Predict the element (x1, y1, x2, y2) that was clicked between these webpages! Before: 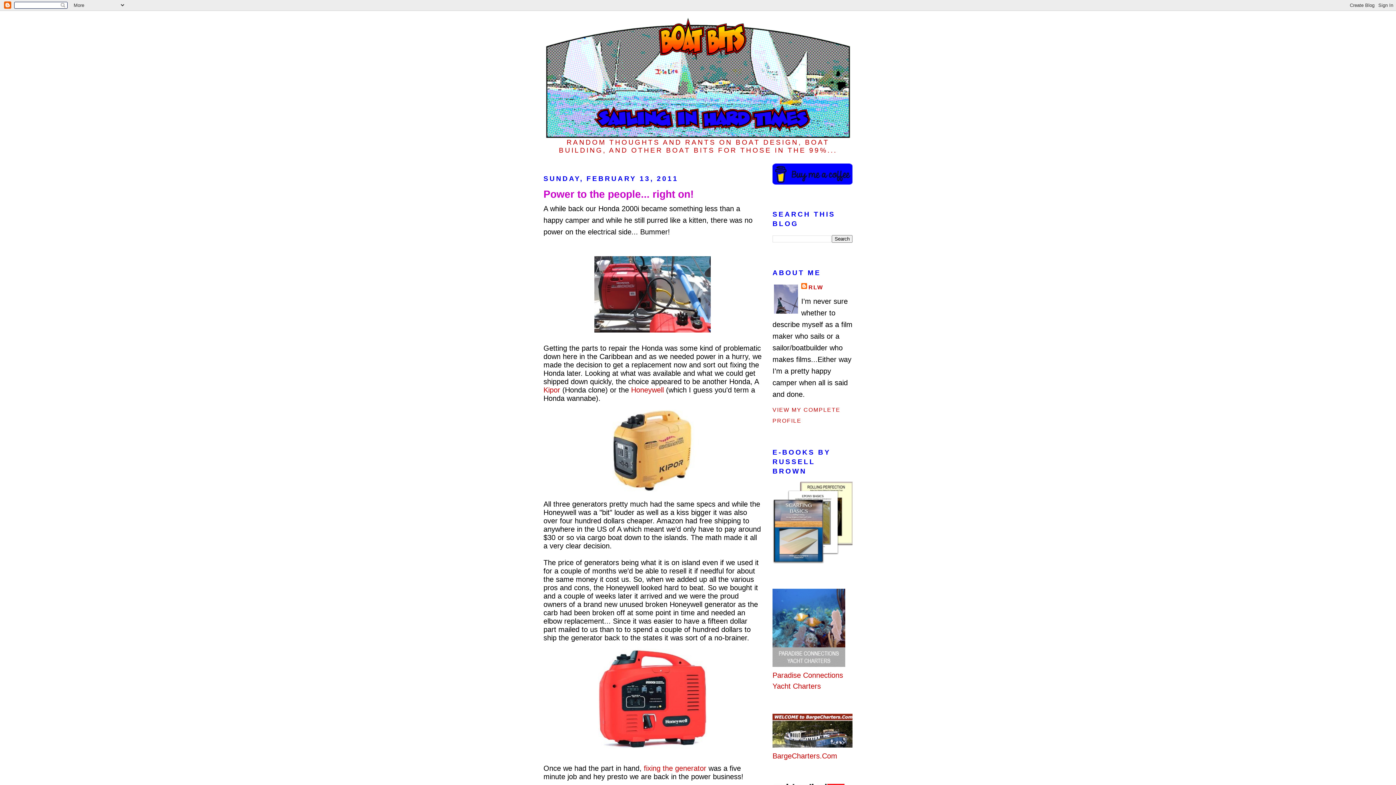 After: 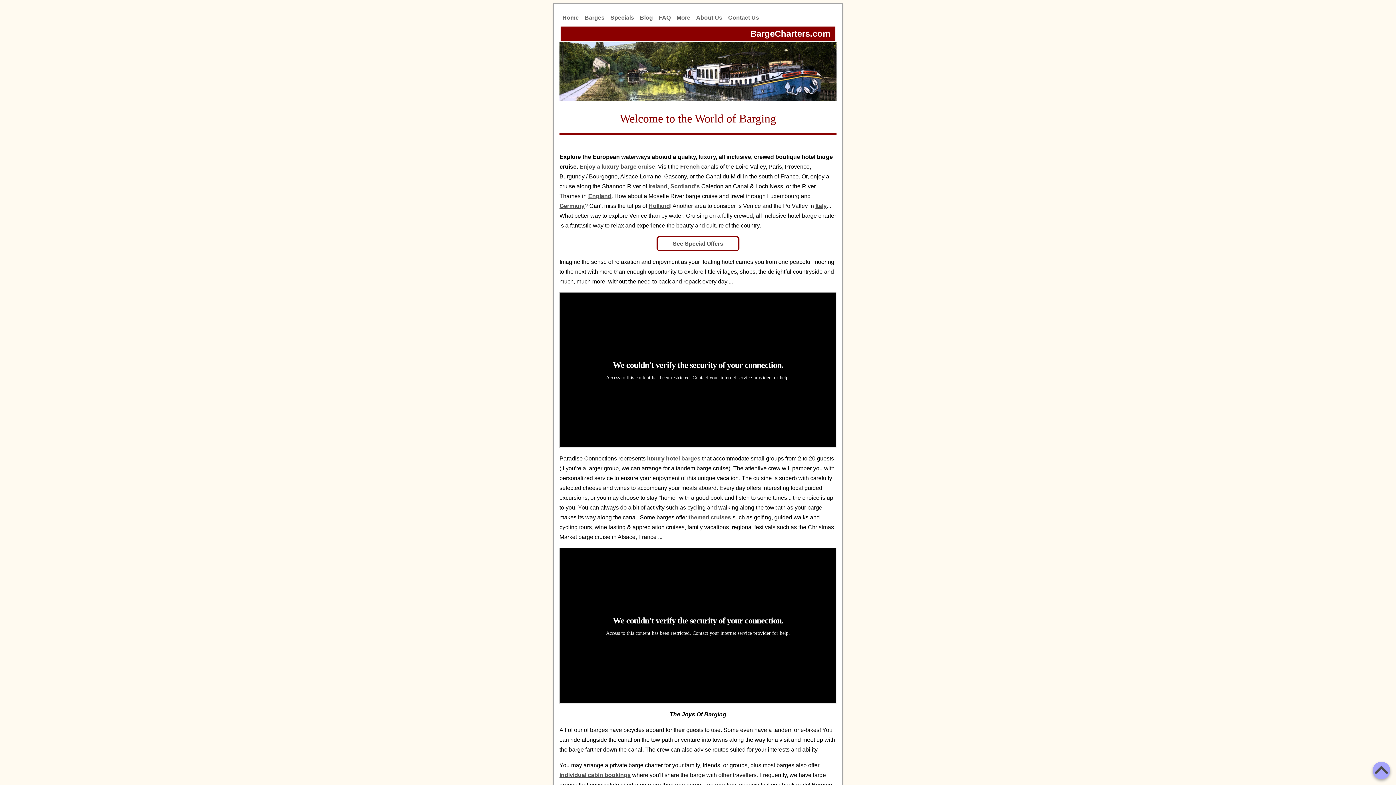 Action: bbox: (772, 741, 854, 749)